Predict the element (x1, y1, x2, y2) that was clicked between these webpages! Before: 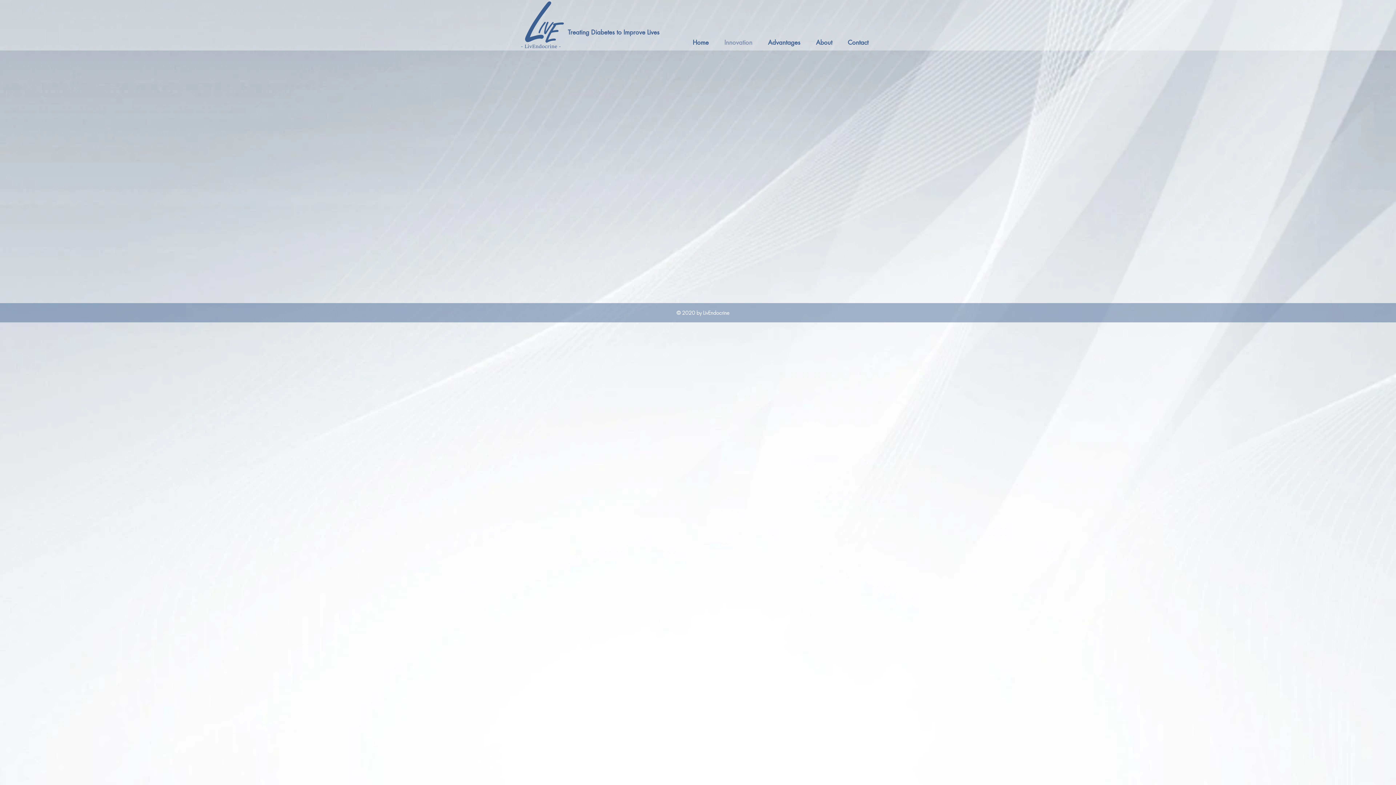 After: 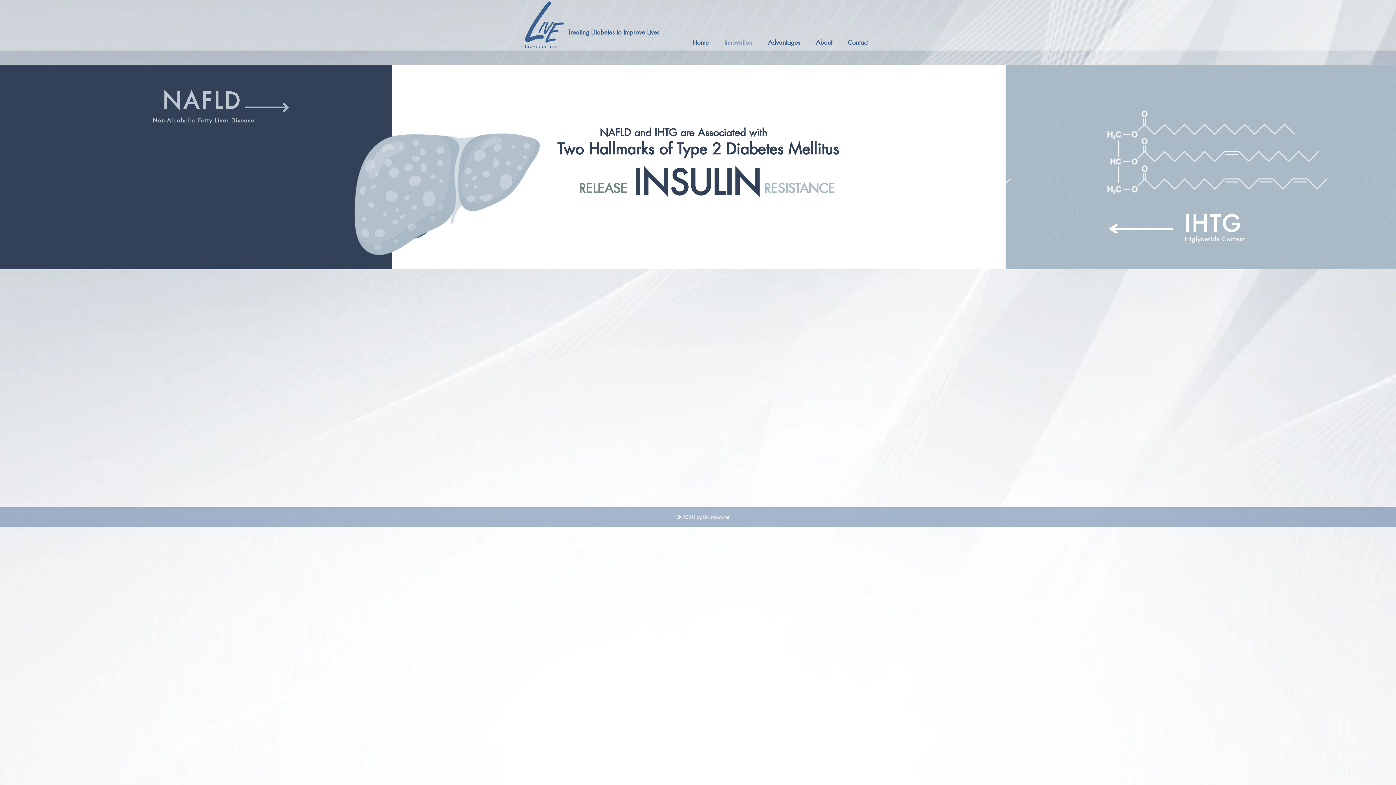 Action: bbox: (716, 34, 760, 50) label: Innovation